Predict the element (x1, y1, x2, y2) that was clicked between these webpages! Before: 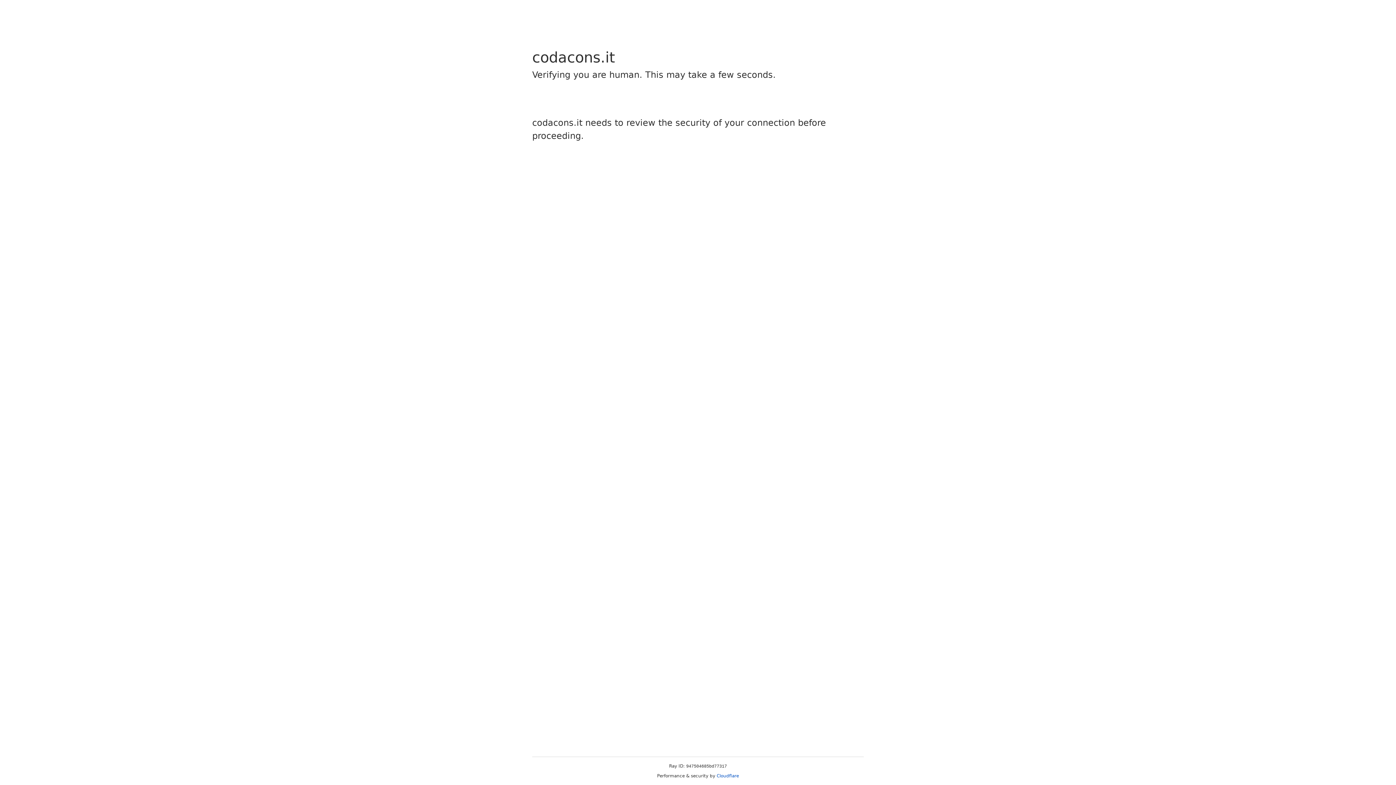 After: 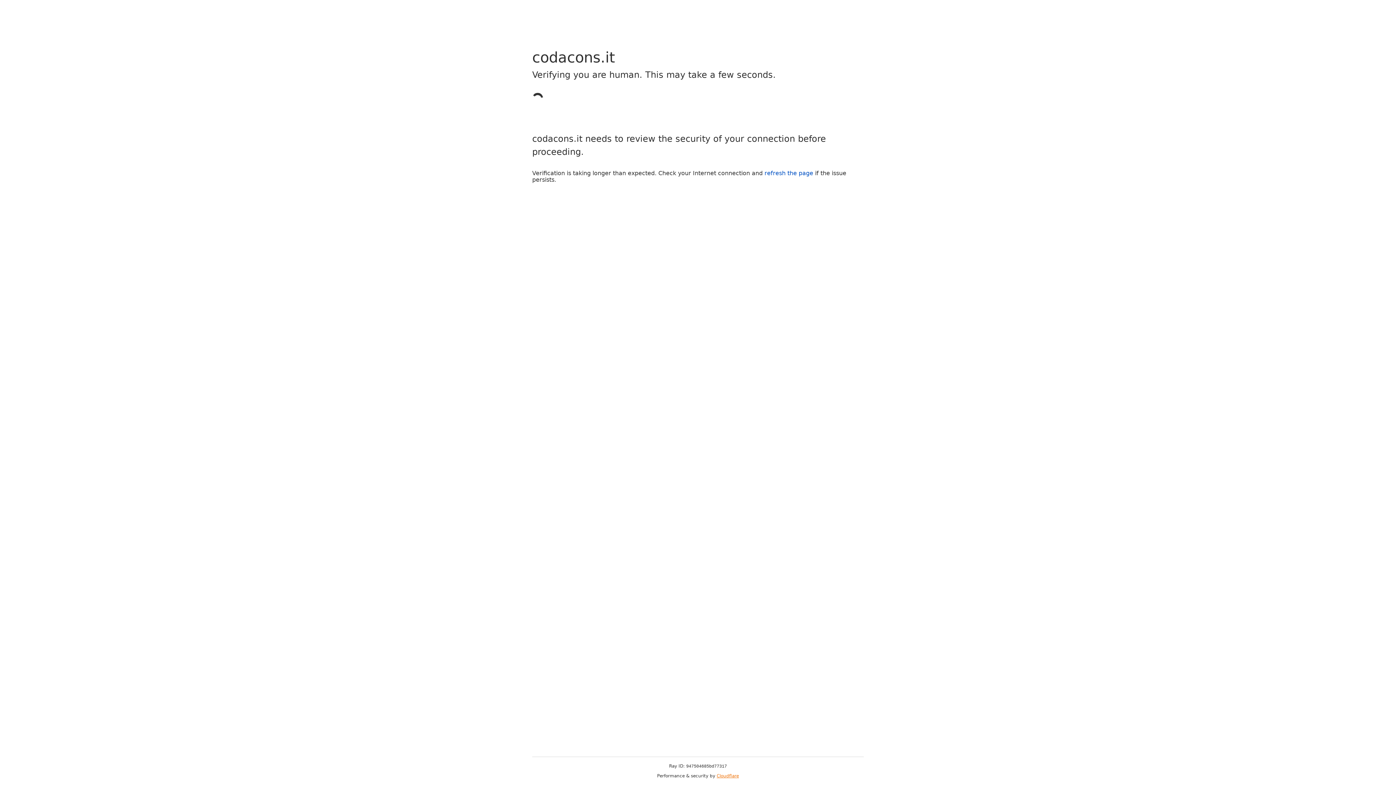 Action: label: Cloudflare bbox: (716, 773, 739, 778)